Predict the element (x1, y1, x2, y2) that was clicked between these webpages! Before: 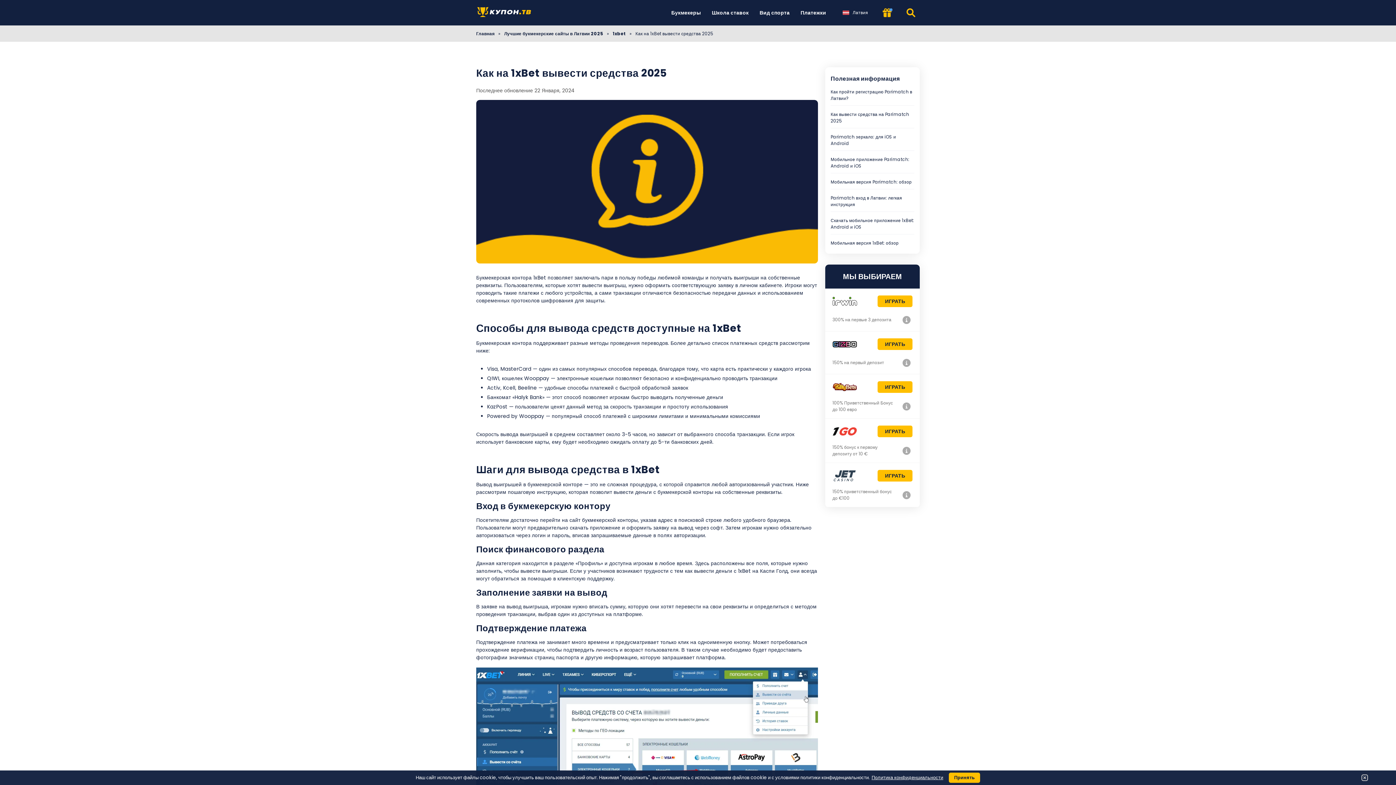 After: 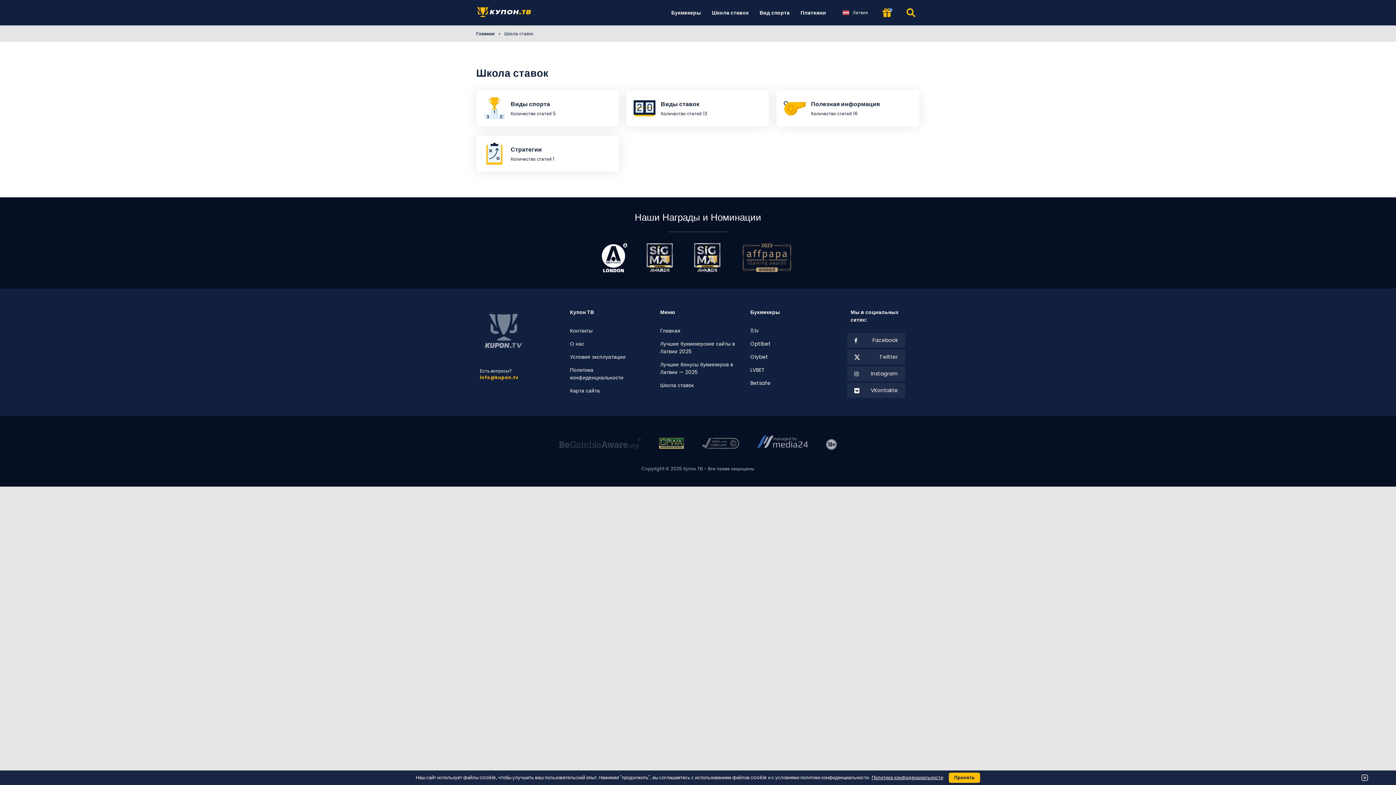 Action: bbox: (708, 0, 752, 25) label: Школа ставок